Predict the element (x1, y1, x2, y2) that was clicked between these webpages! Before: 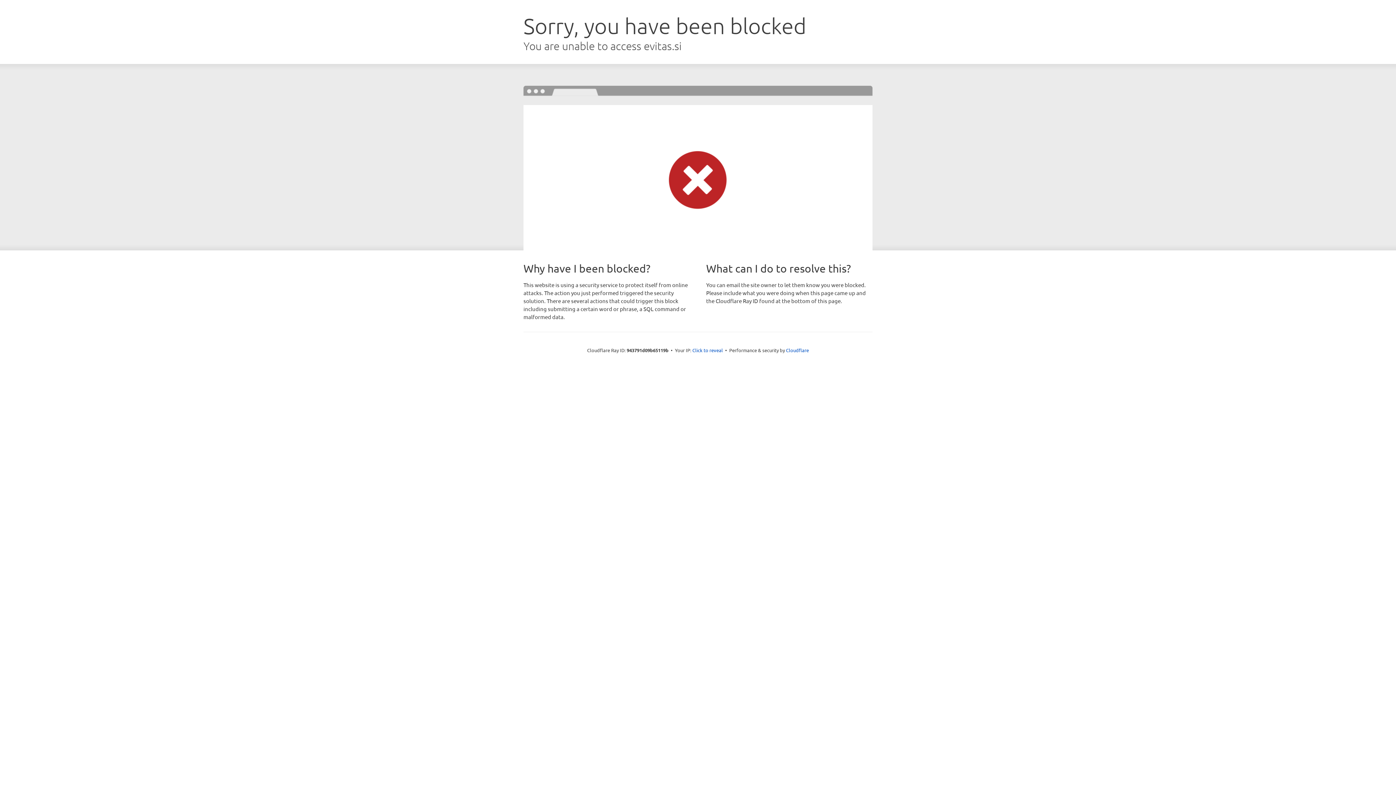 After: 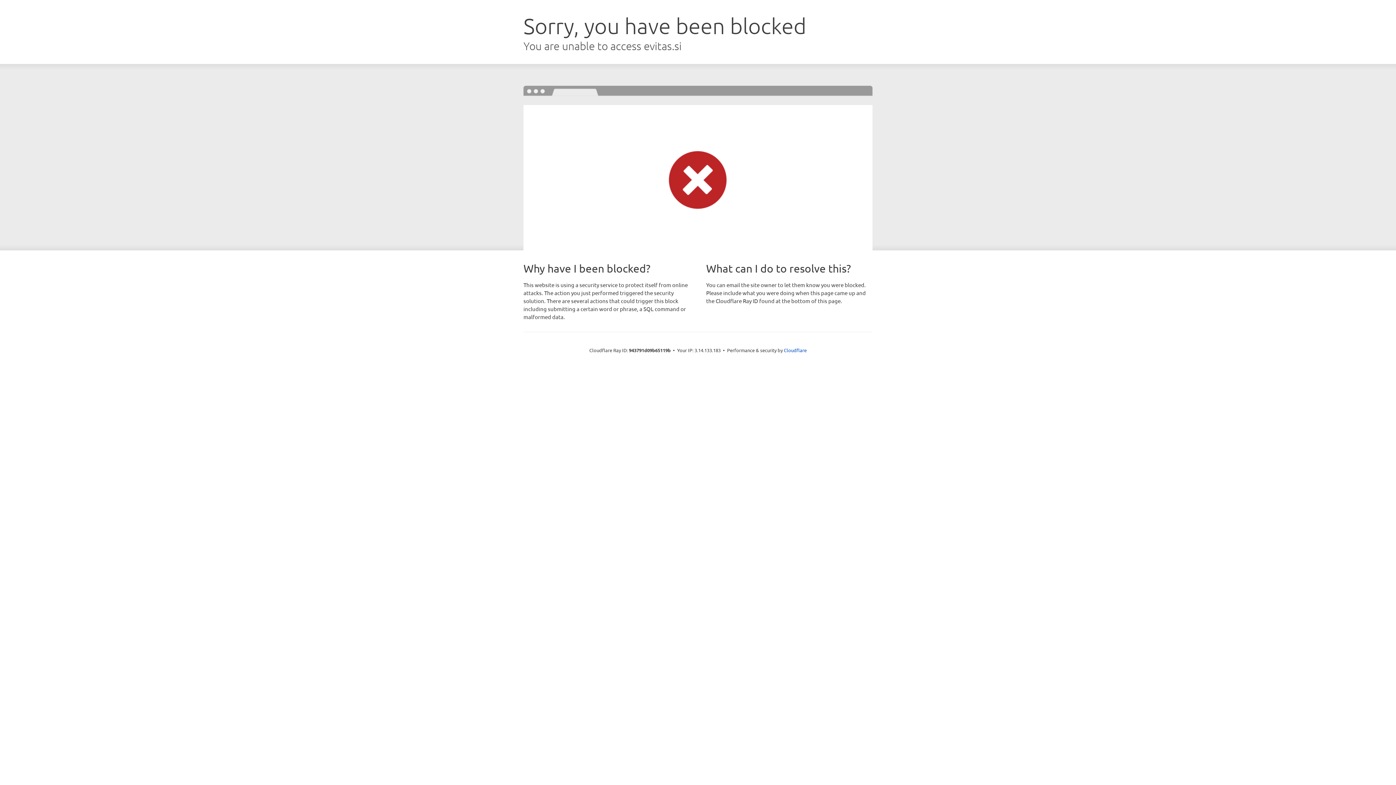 Action: bbox: (692, 346, 723, 353) label: Click to reveal